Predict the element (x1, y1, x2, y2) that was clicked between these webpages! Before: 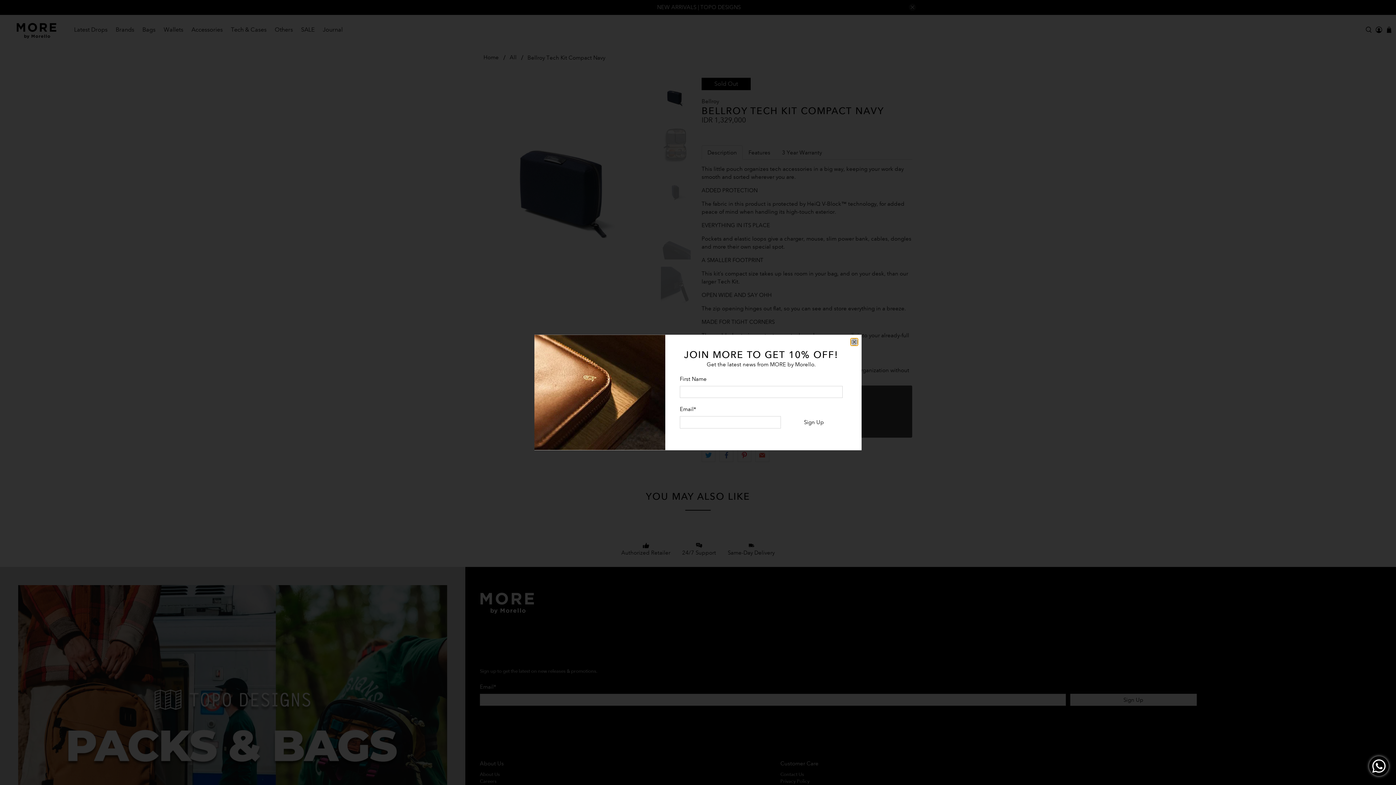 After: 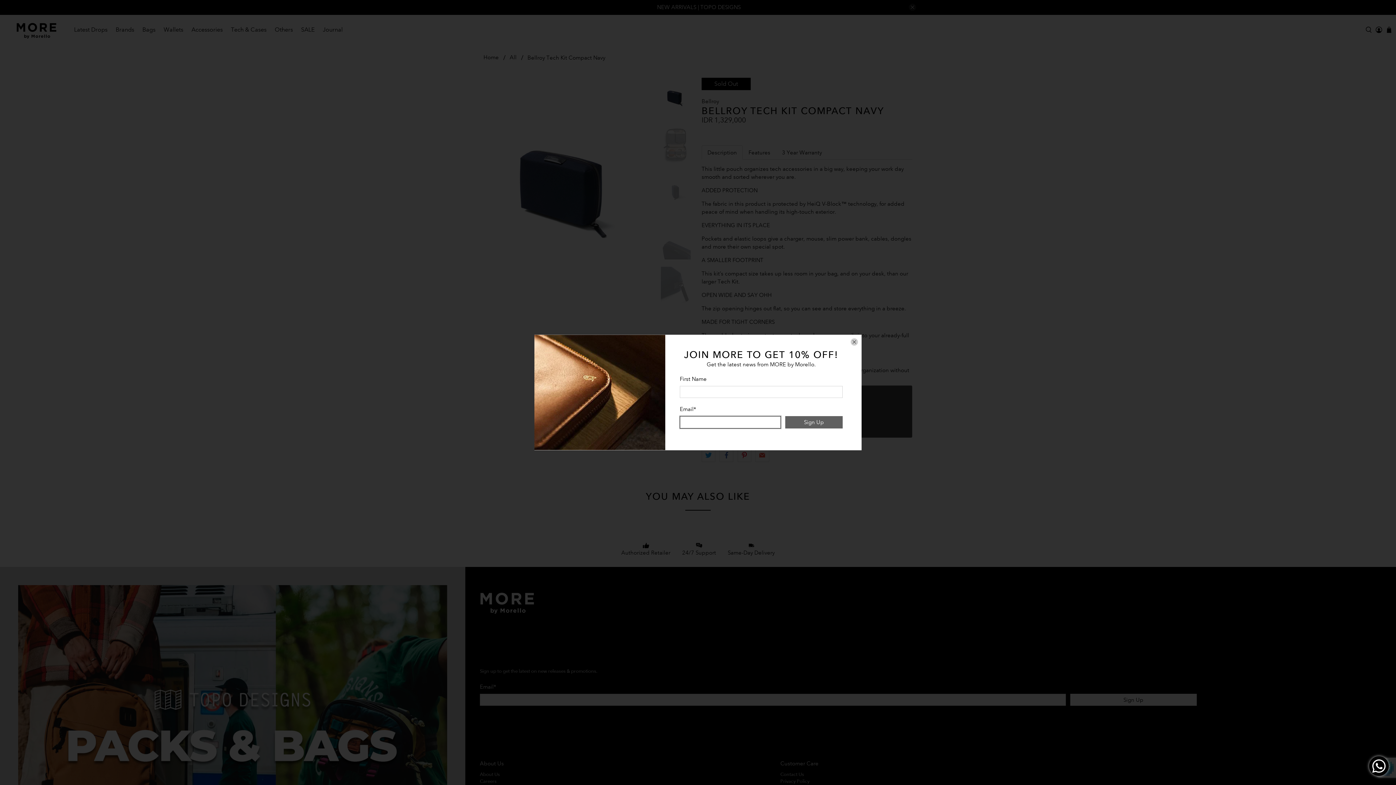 Action: label: Sign Up bbox: (785, 416, 842, 428)